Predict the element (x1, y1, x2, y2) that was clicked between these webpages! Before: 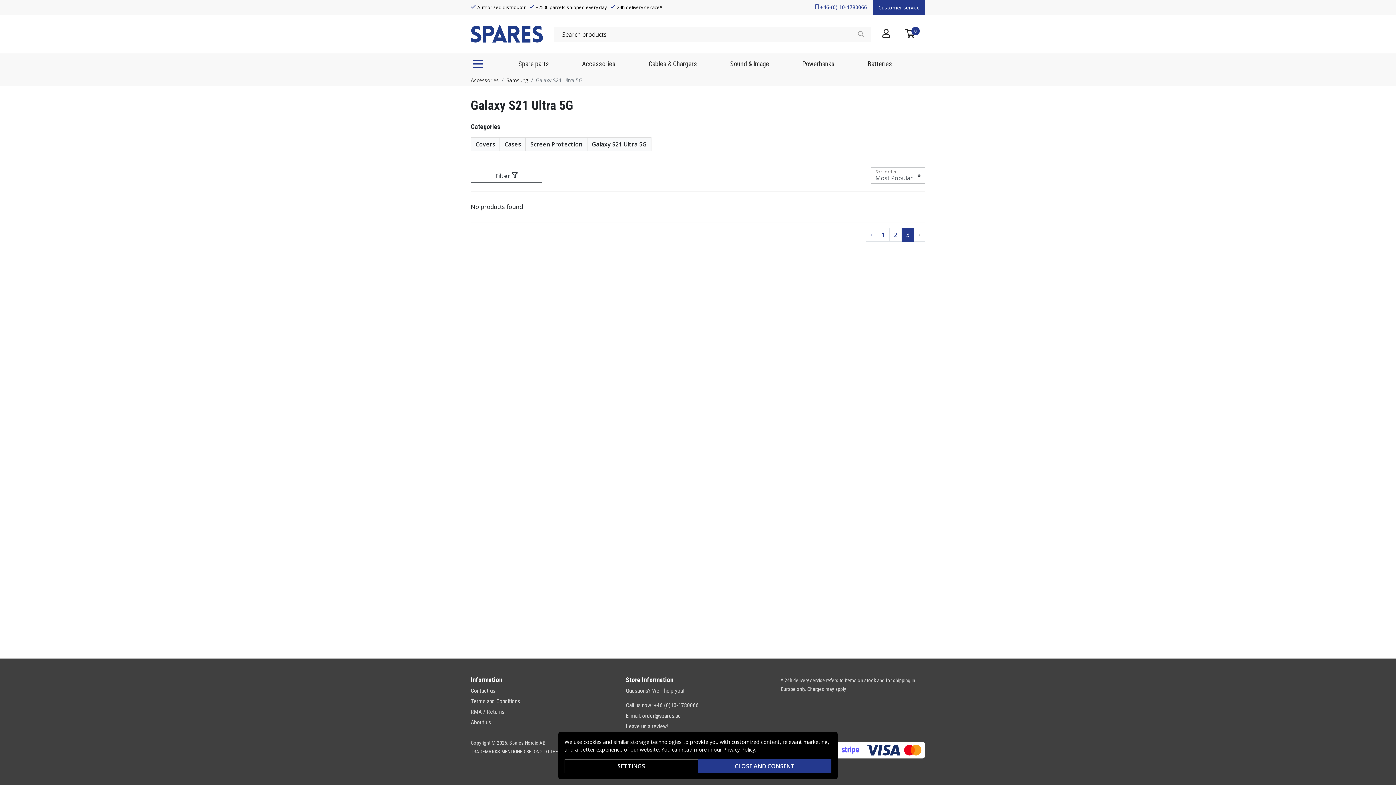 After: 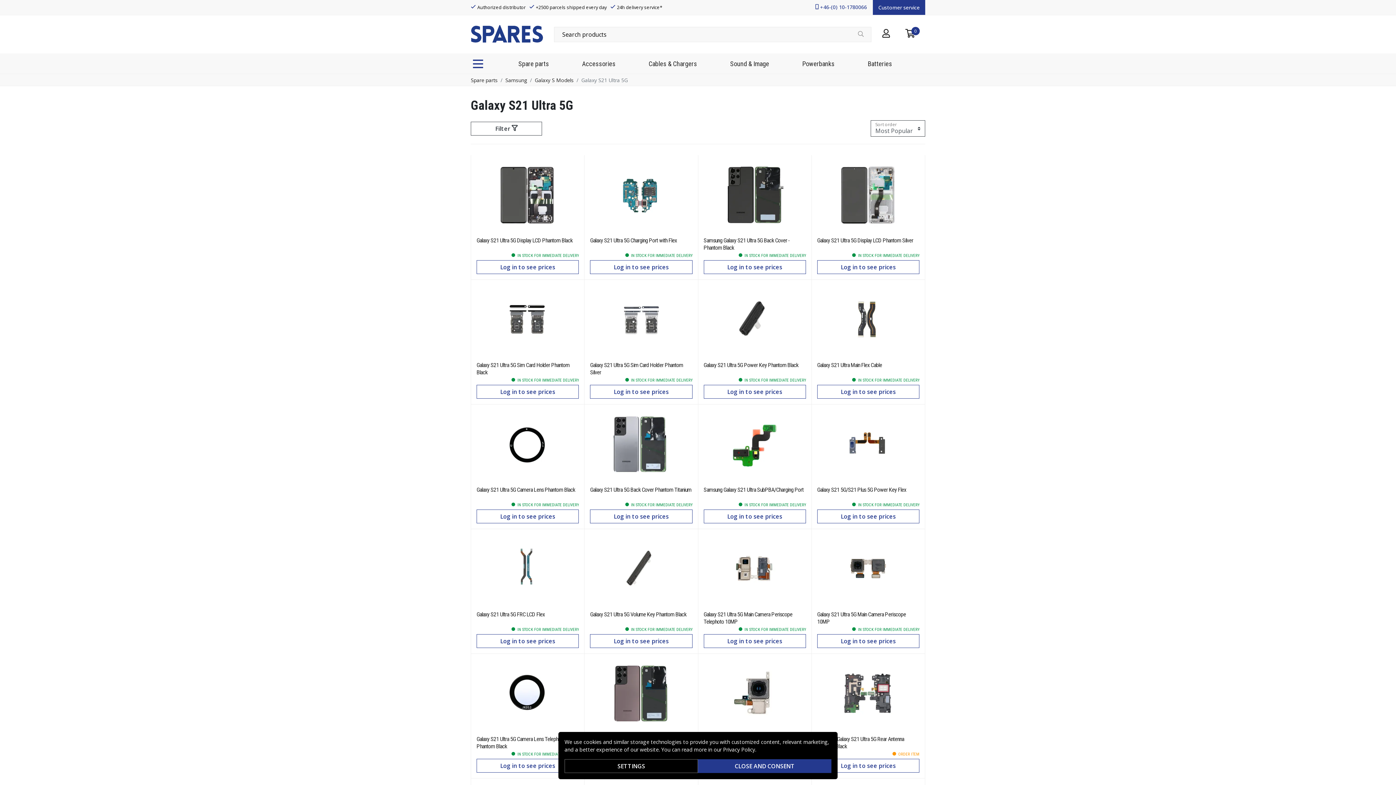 Action: label: Galaxy S21 Ultra 5G bbox: (587, 137, 651, 151)